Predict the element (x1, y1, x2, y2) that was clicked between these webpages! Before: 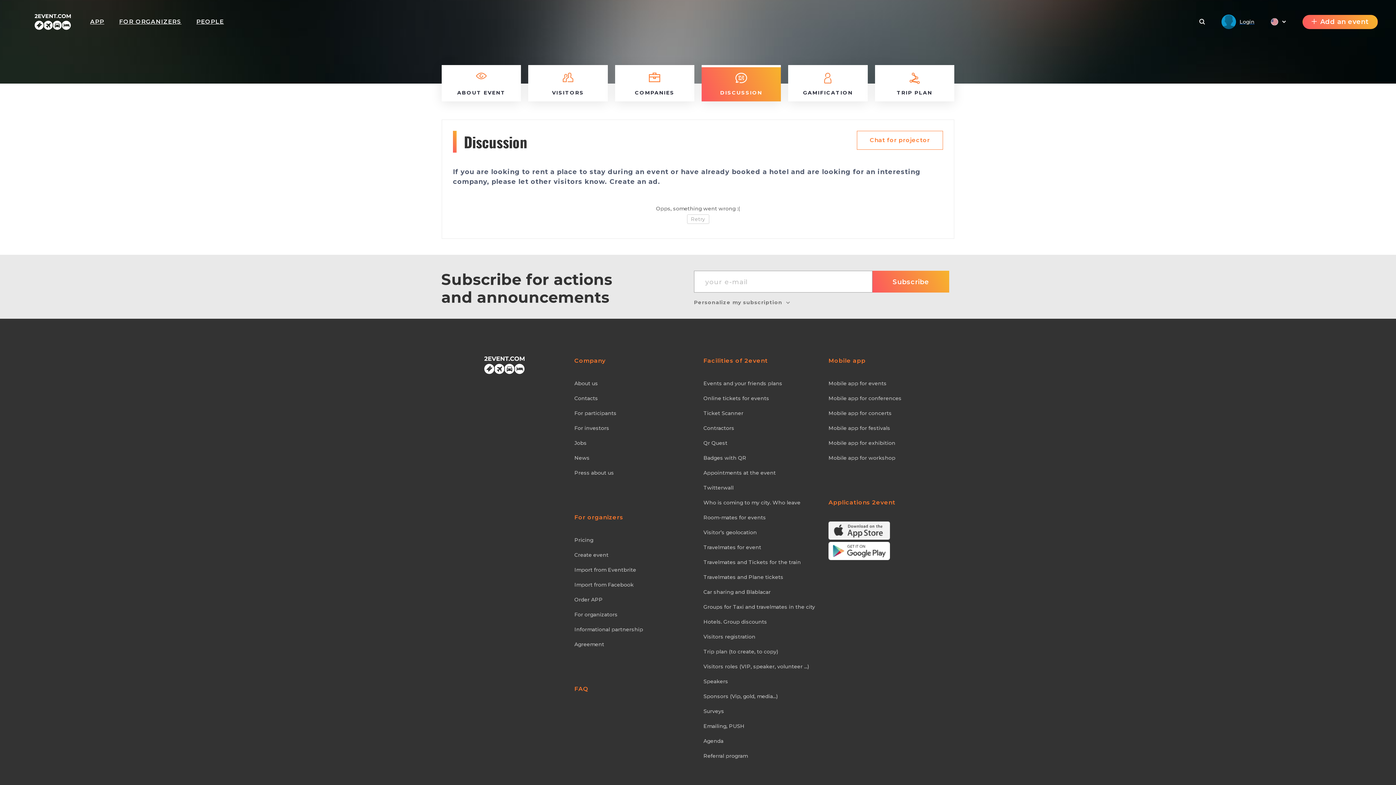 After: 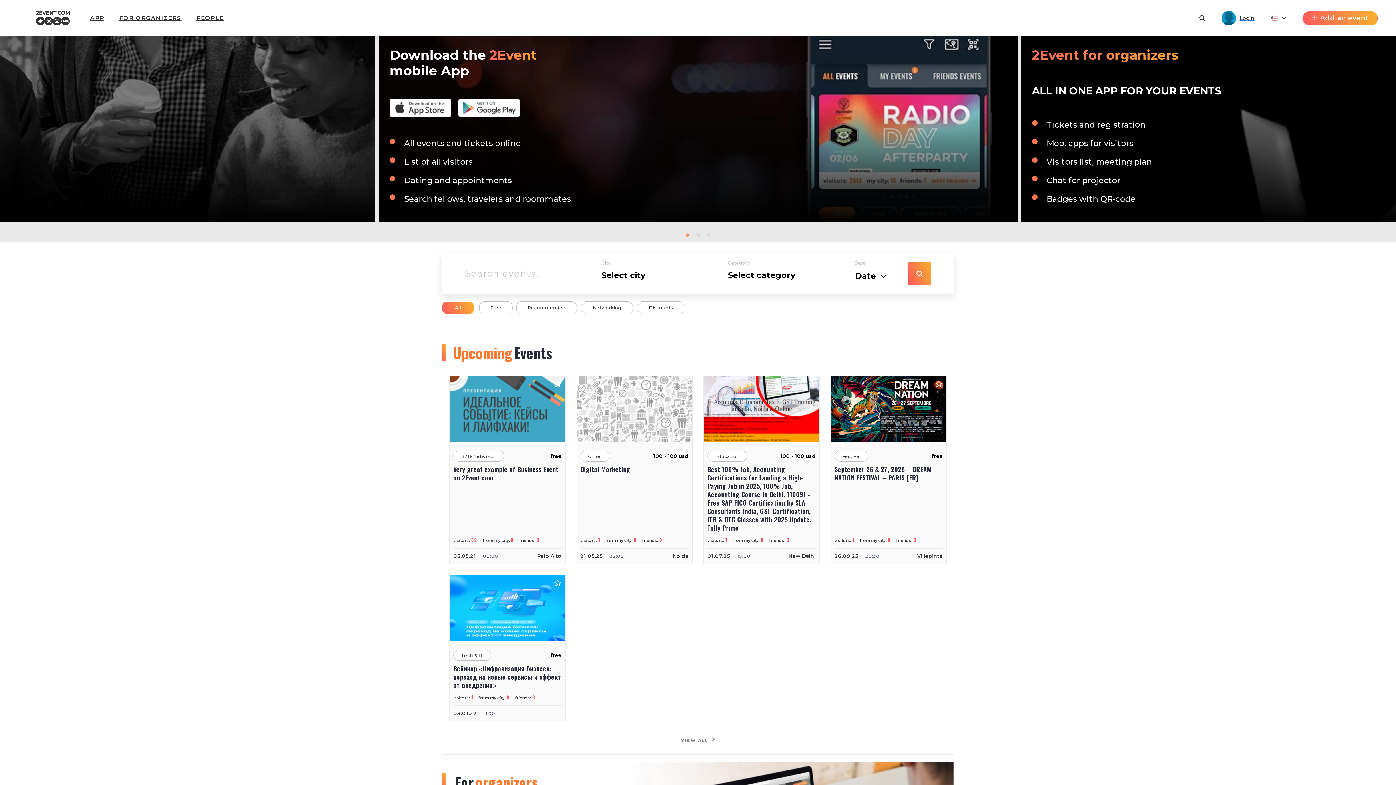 Action: bbox: (34, 9, 70, 34)